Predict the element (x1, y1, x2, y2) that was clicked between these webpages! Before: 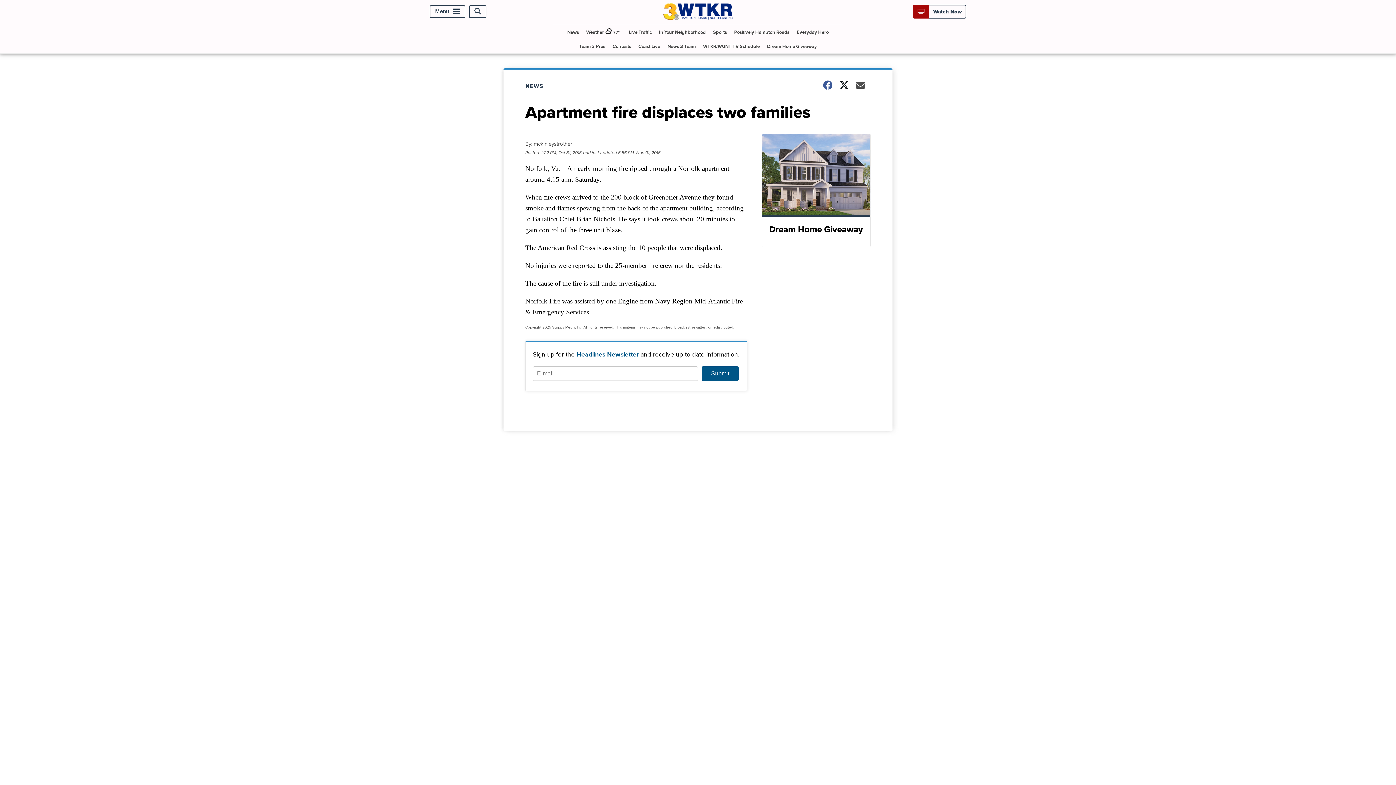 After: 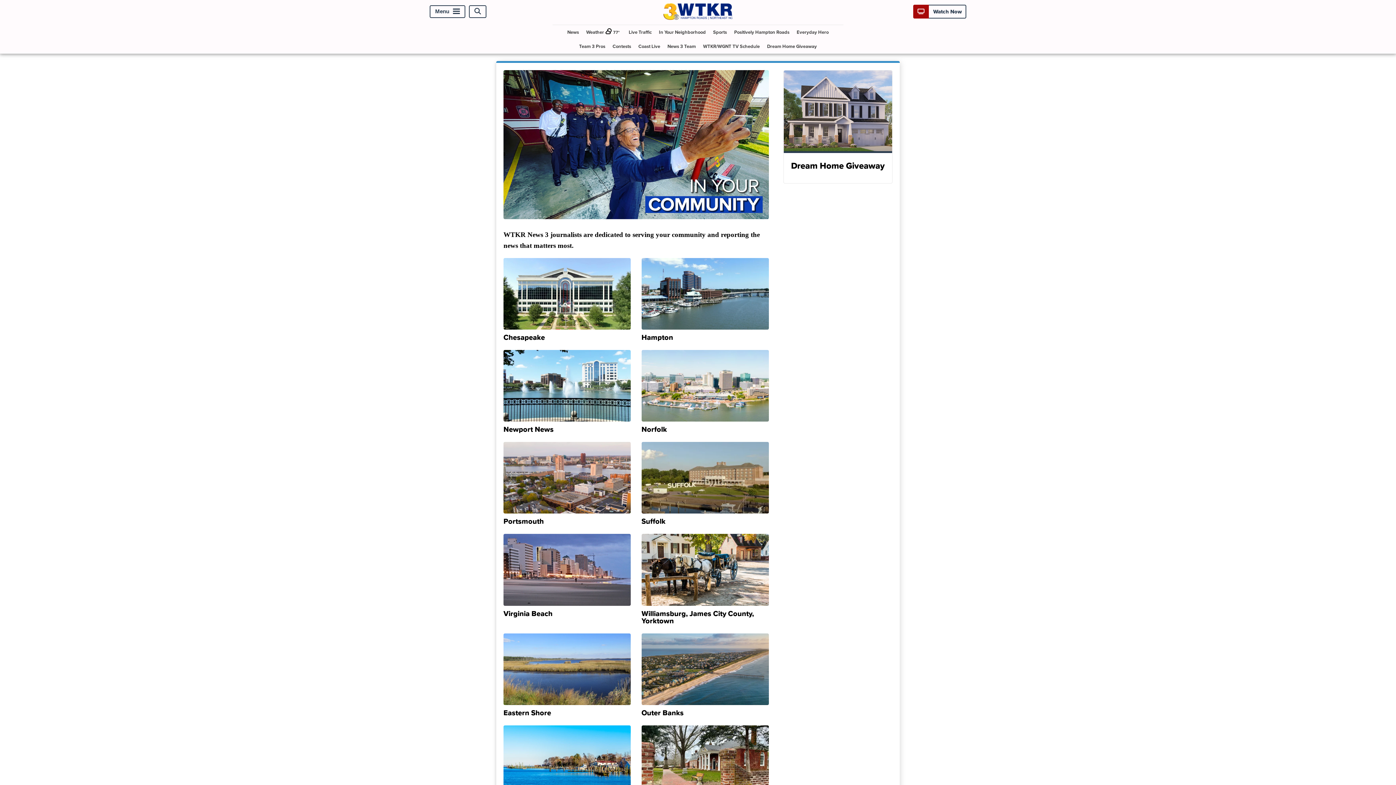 Action: label: In Your Neighborhood bbox: (656, 24, 708, 39)